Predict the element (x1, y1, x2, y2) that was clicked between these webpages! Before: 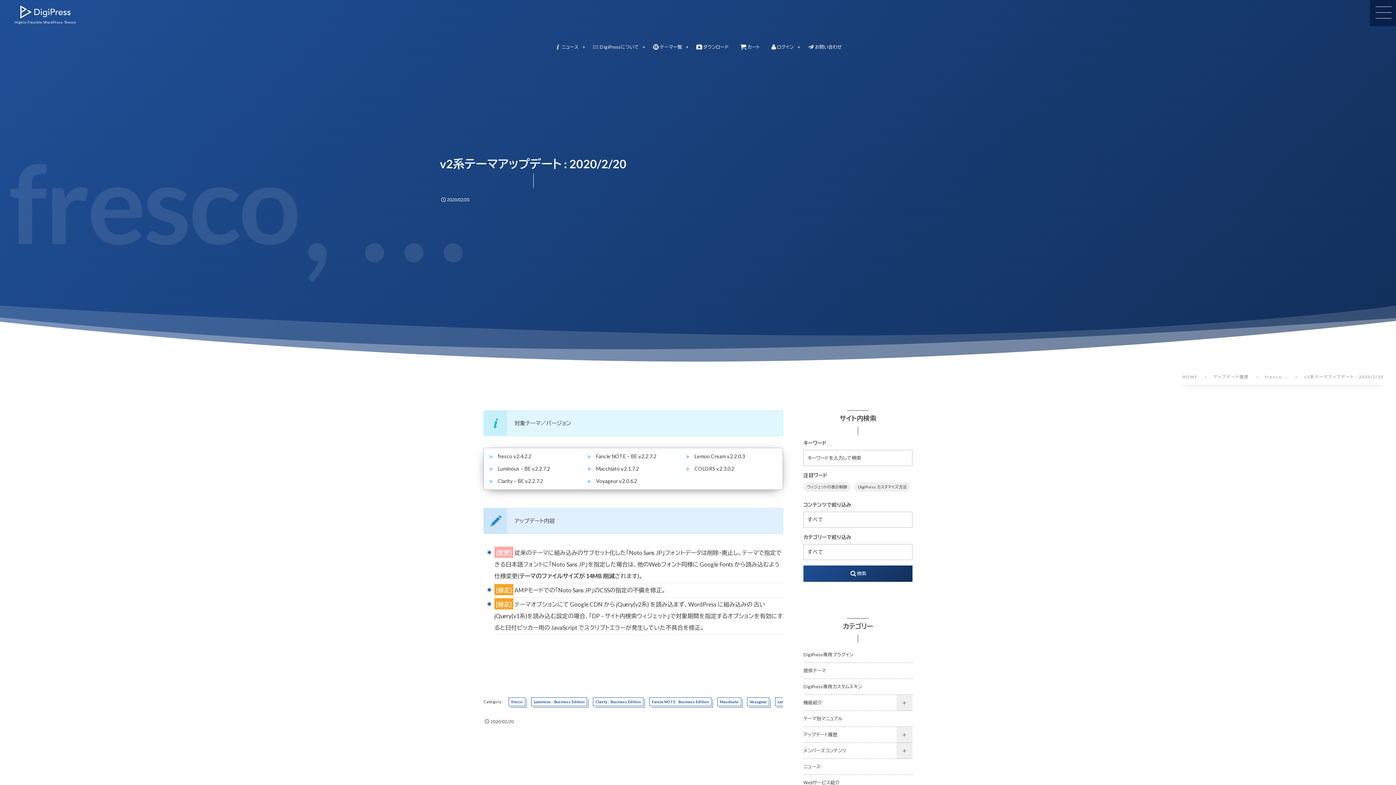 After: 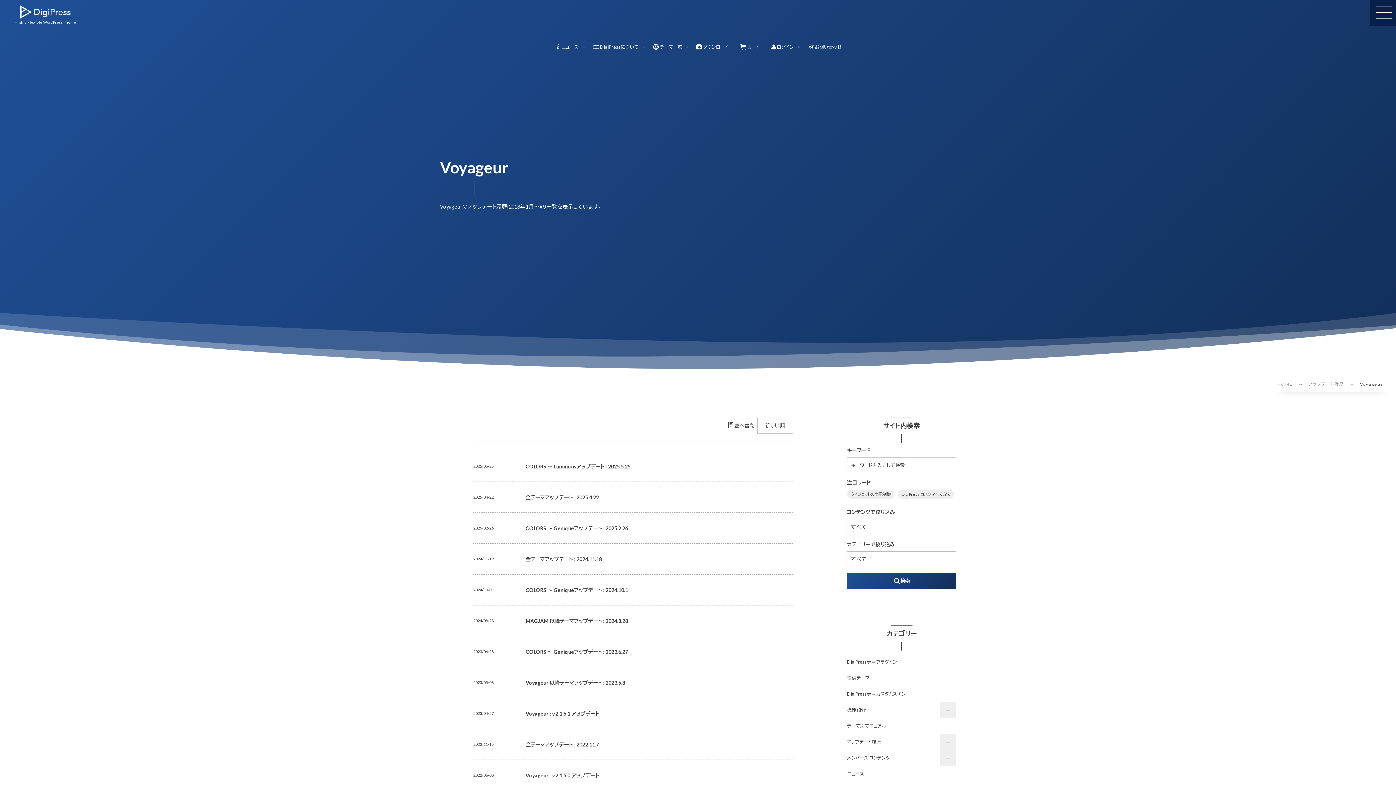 Action: bbox: (747, 697, 770, 707) label: Voyageur